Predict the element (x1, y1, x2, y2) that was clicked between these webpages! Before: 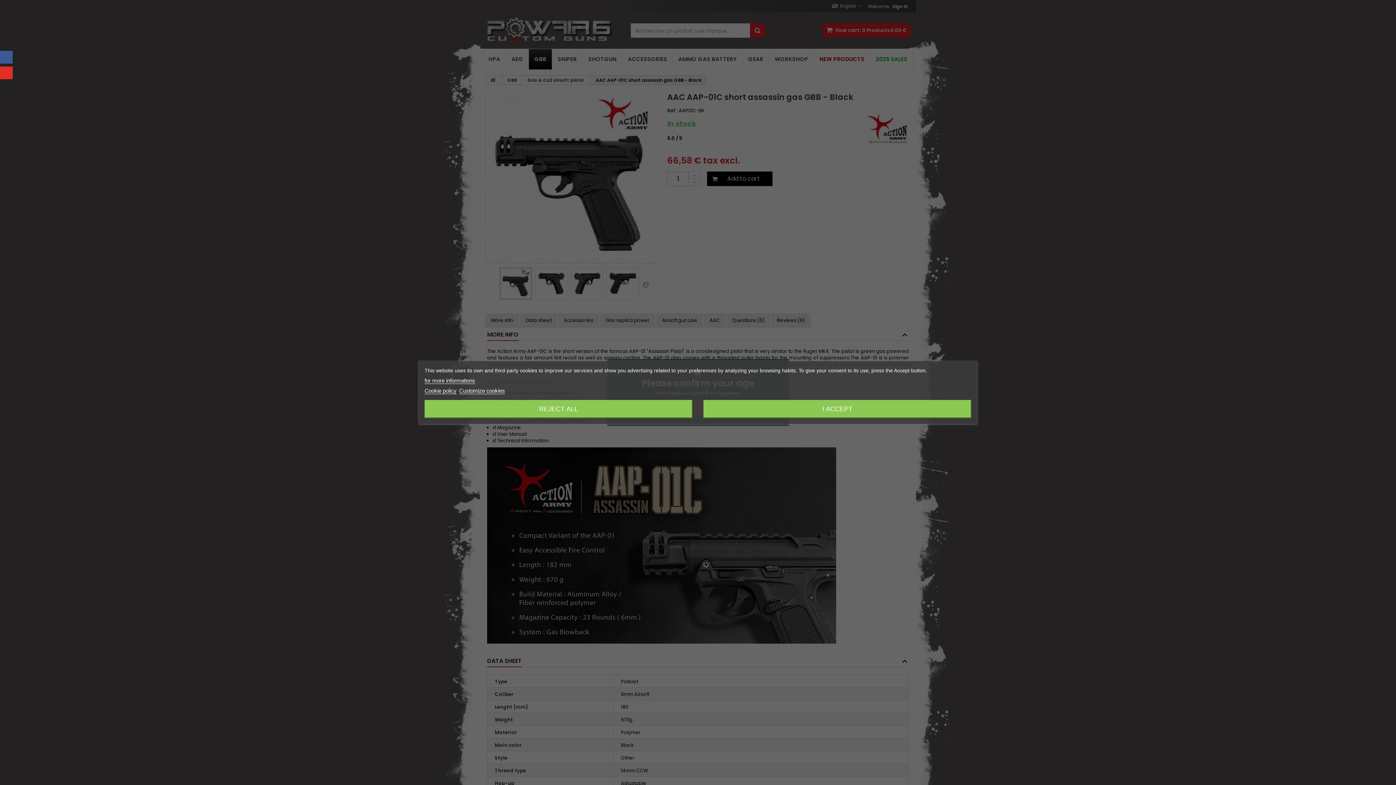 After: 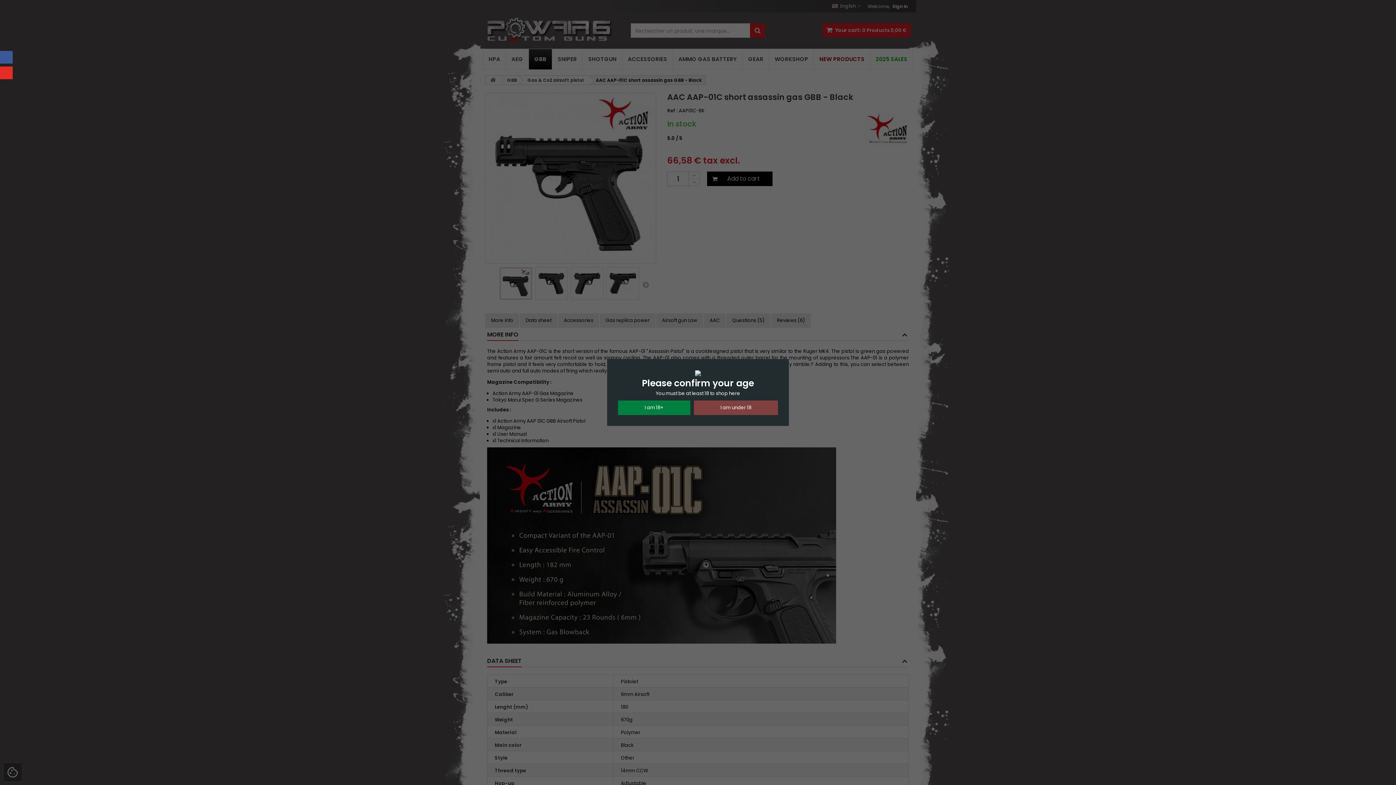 Action: bbox: (703, 400, 971, 418) label: I ACCEPT